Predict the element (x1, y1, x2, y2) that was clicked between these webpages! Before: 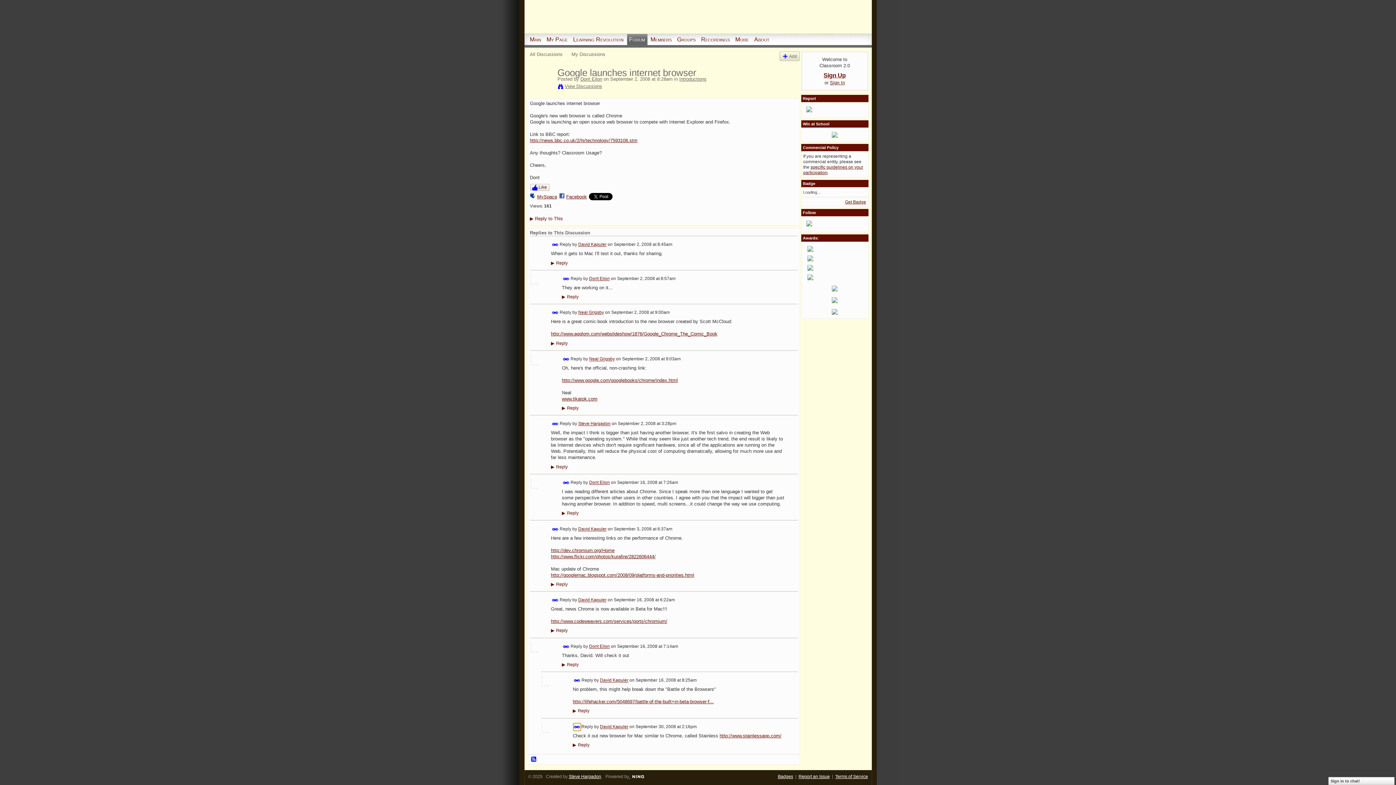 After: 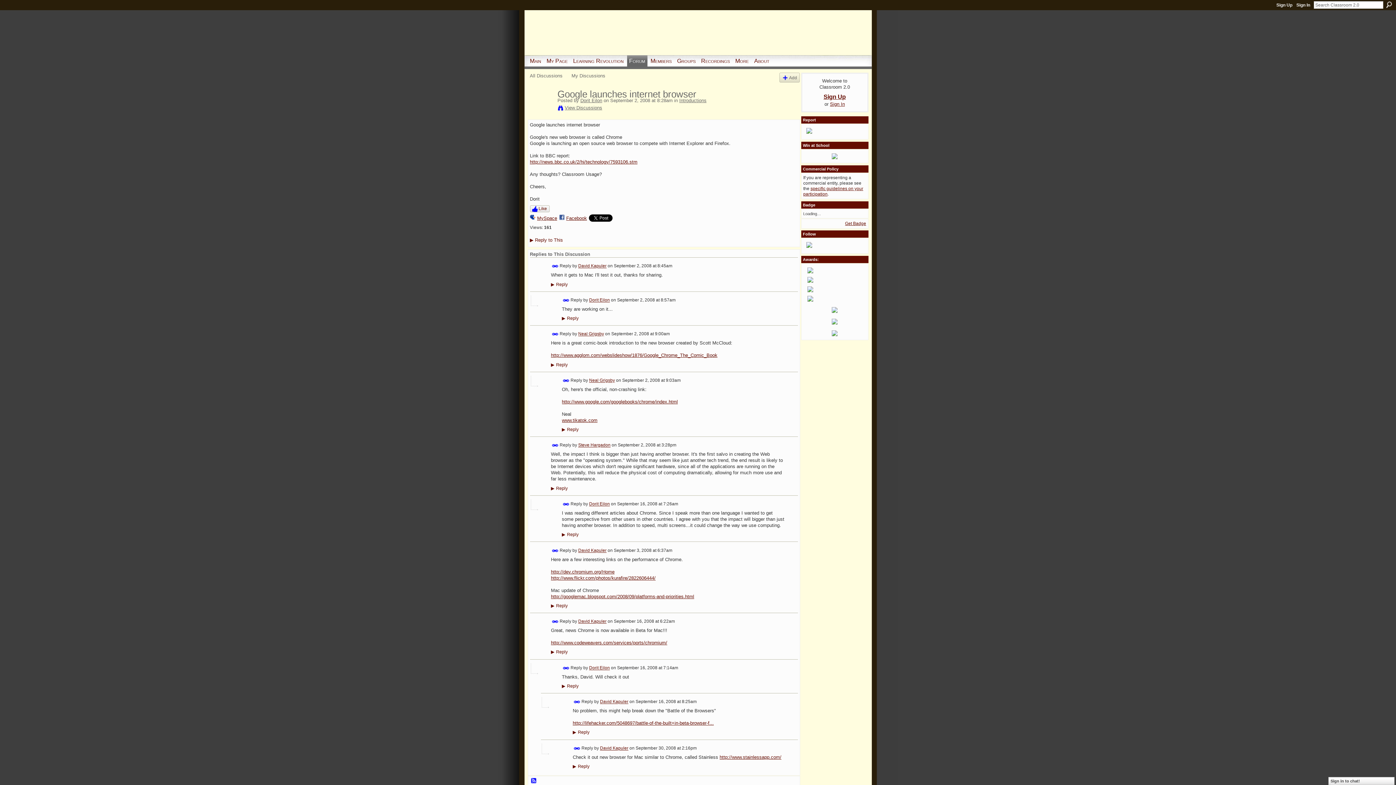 Action: label: Permalink bbox: (562, 479, 569, 486)